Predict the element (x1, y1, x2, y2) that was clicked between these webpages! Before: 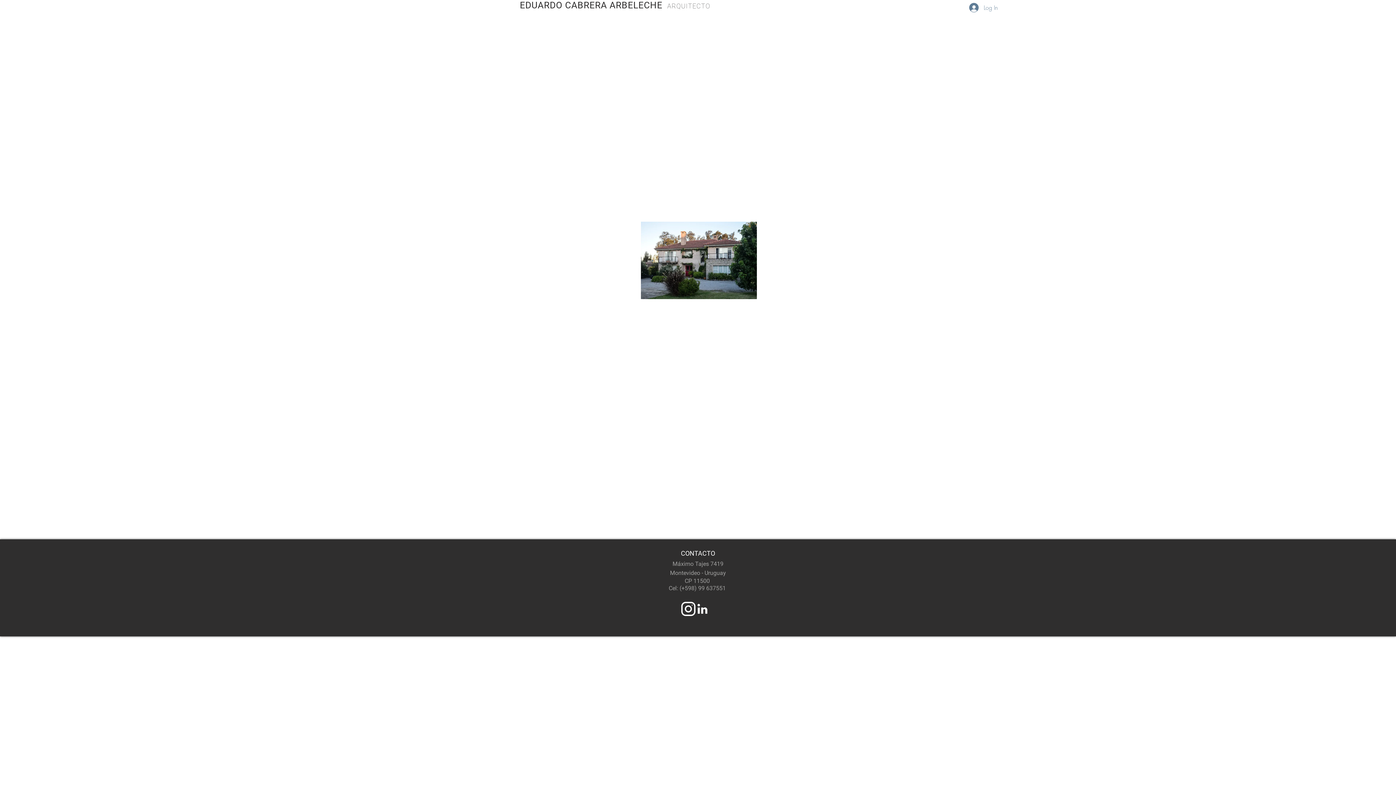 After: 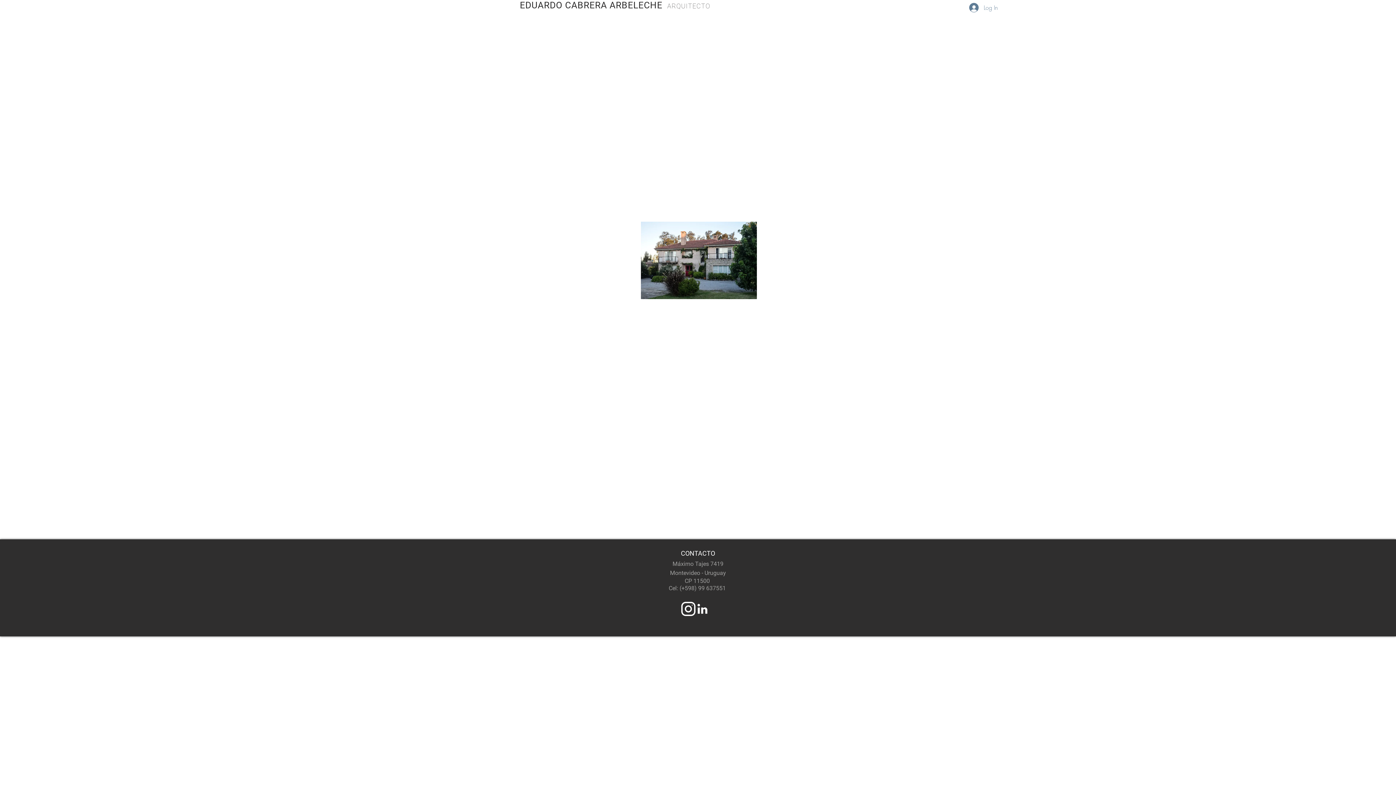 Action: bbox: (695, 602, 709, 616) label: 2